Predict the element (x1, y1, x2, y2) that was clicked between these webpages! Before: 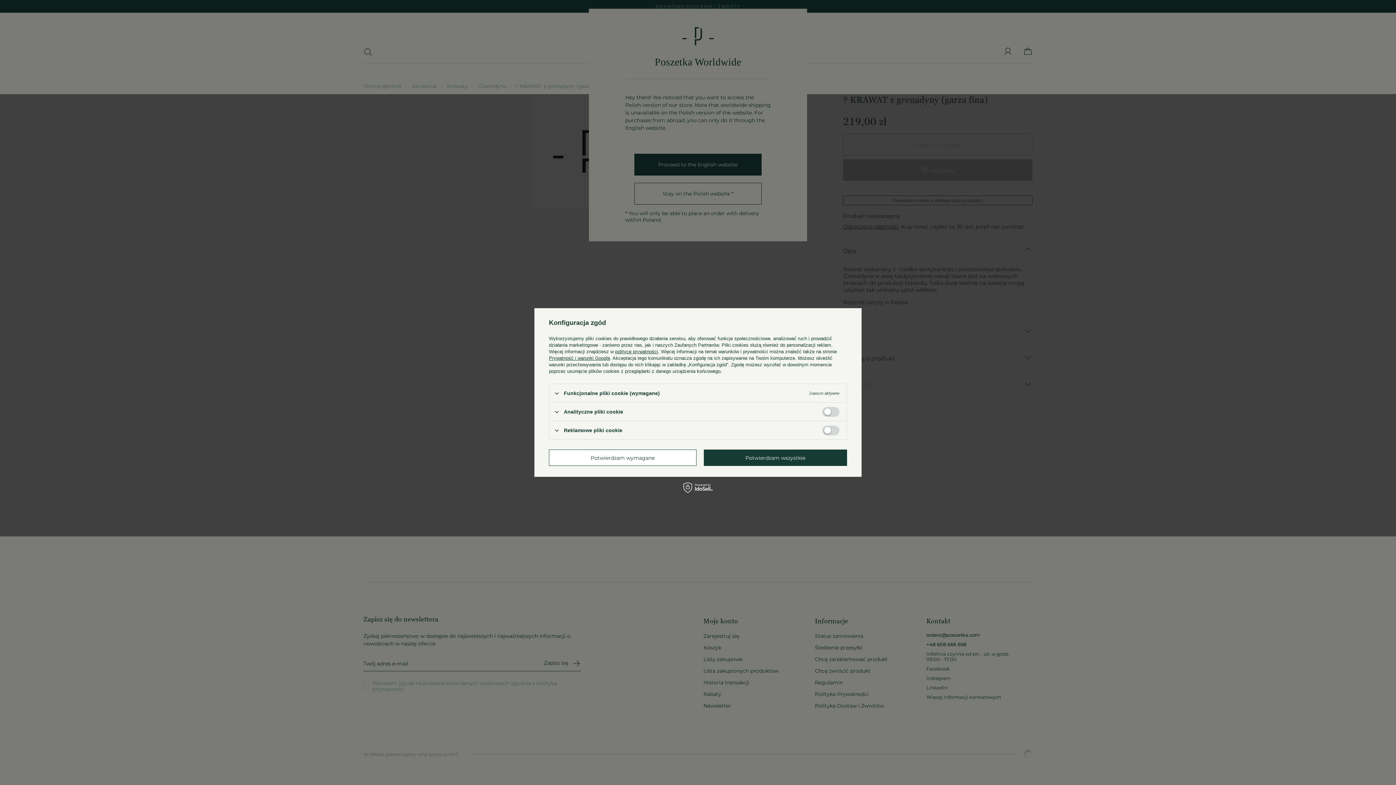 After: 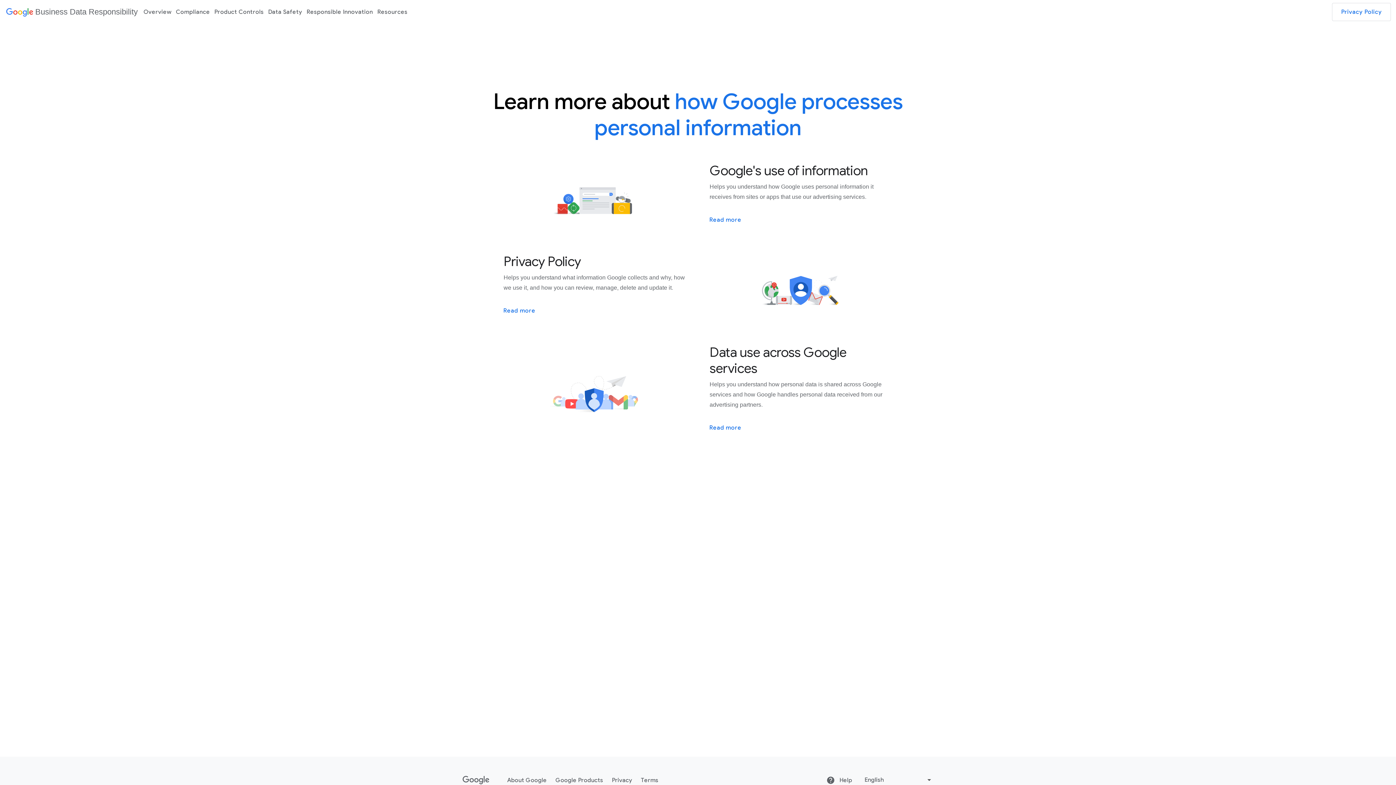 Action: bbox: (549, 355, 610, 361) label: Prywatność i warunki Google